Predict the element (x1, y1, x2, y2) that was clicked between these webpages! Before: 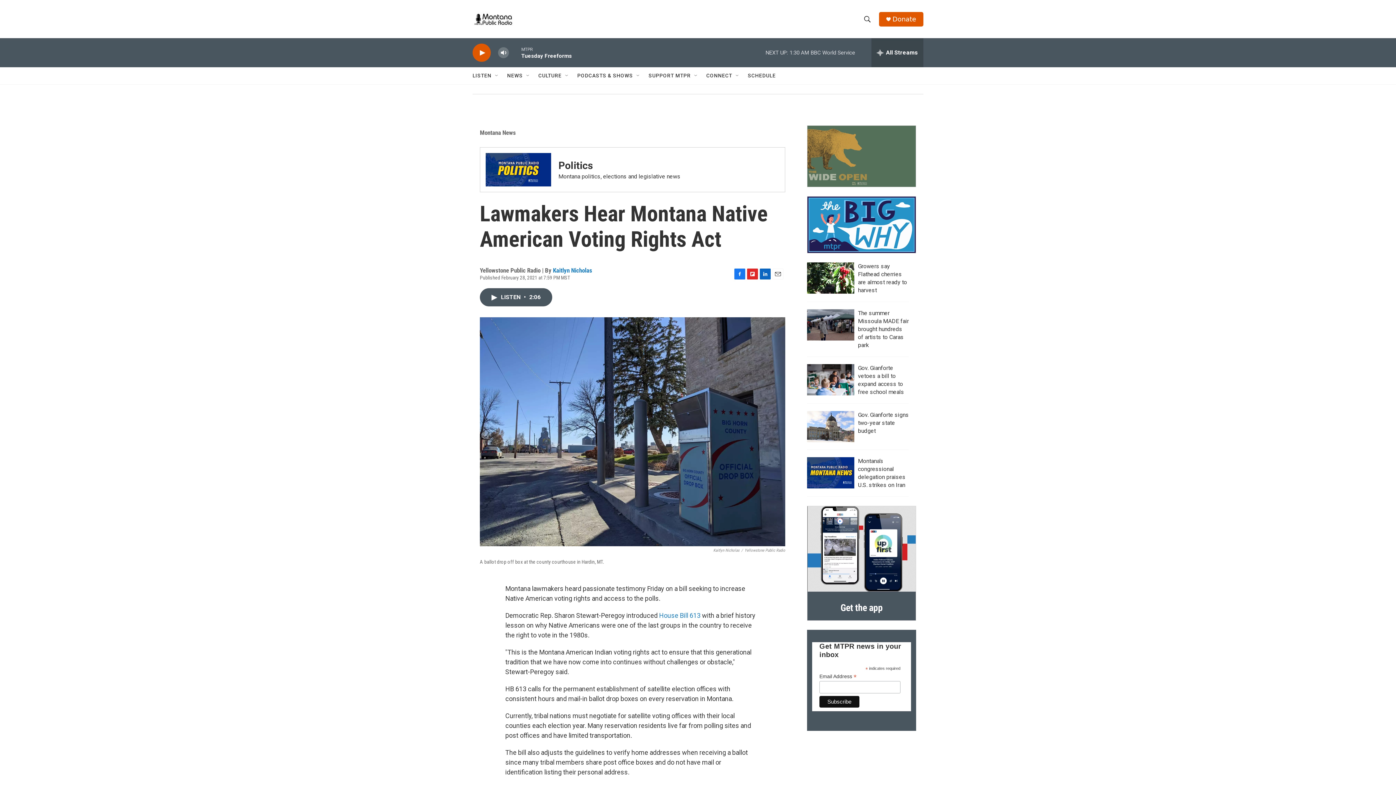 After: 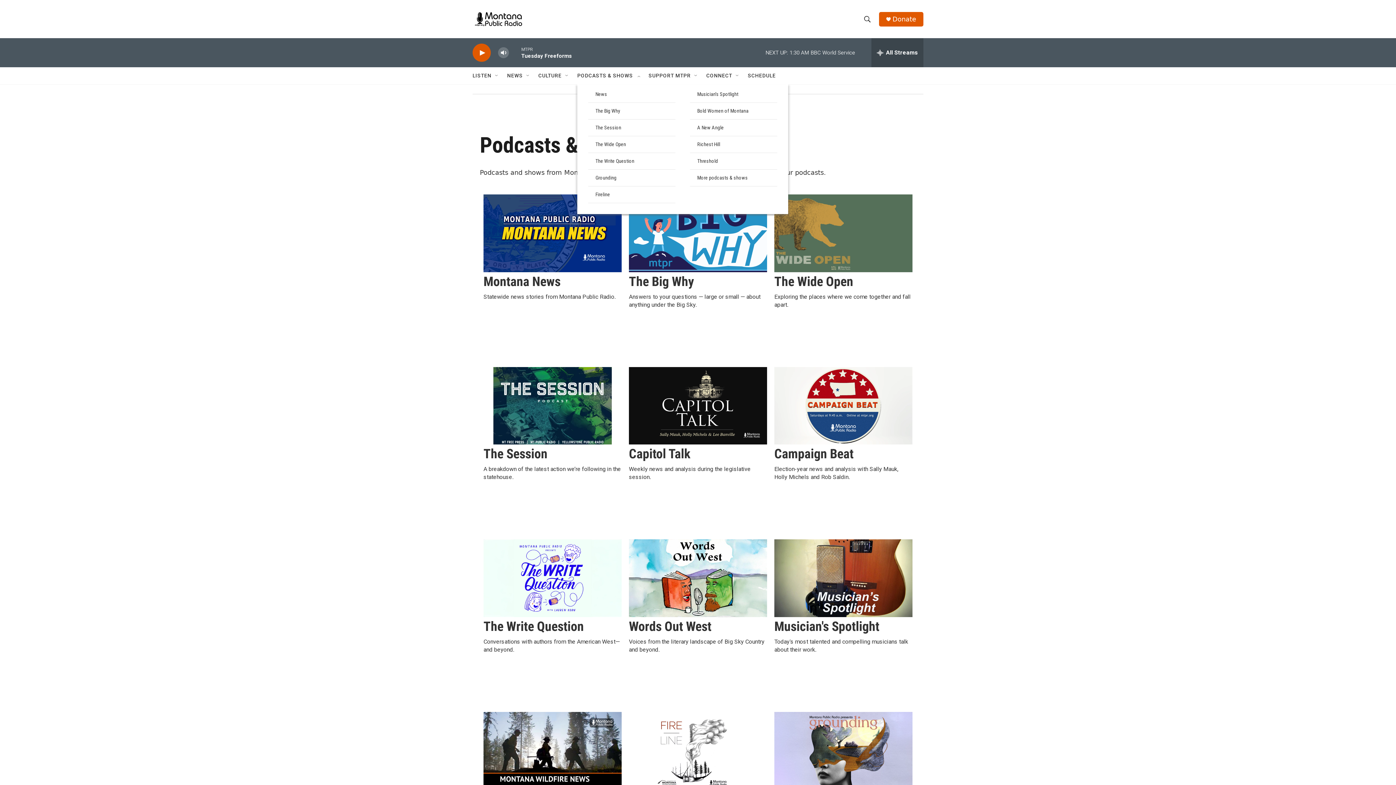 Action: bbox: (577, 67, 633, 84) label: PODCASTS & SHOWS